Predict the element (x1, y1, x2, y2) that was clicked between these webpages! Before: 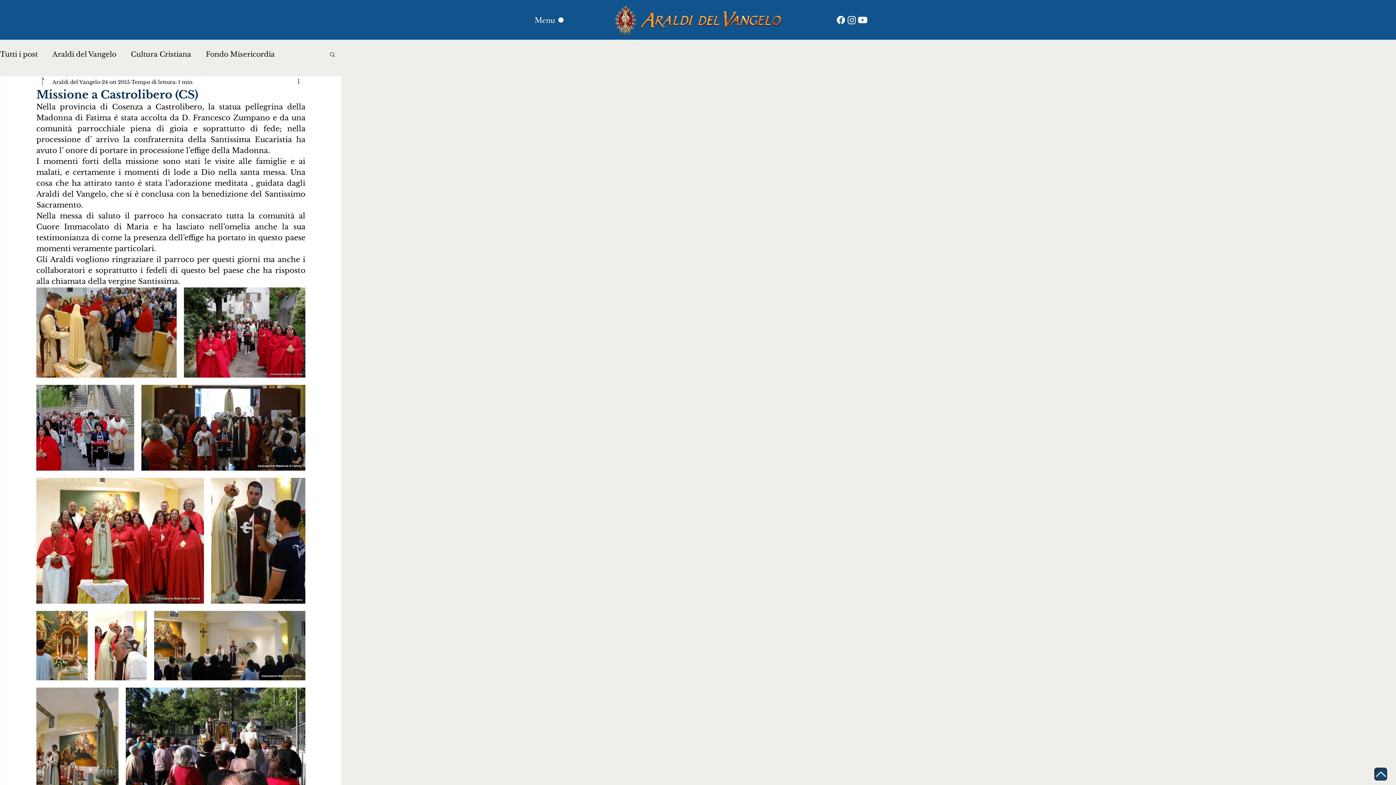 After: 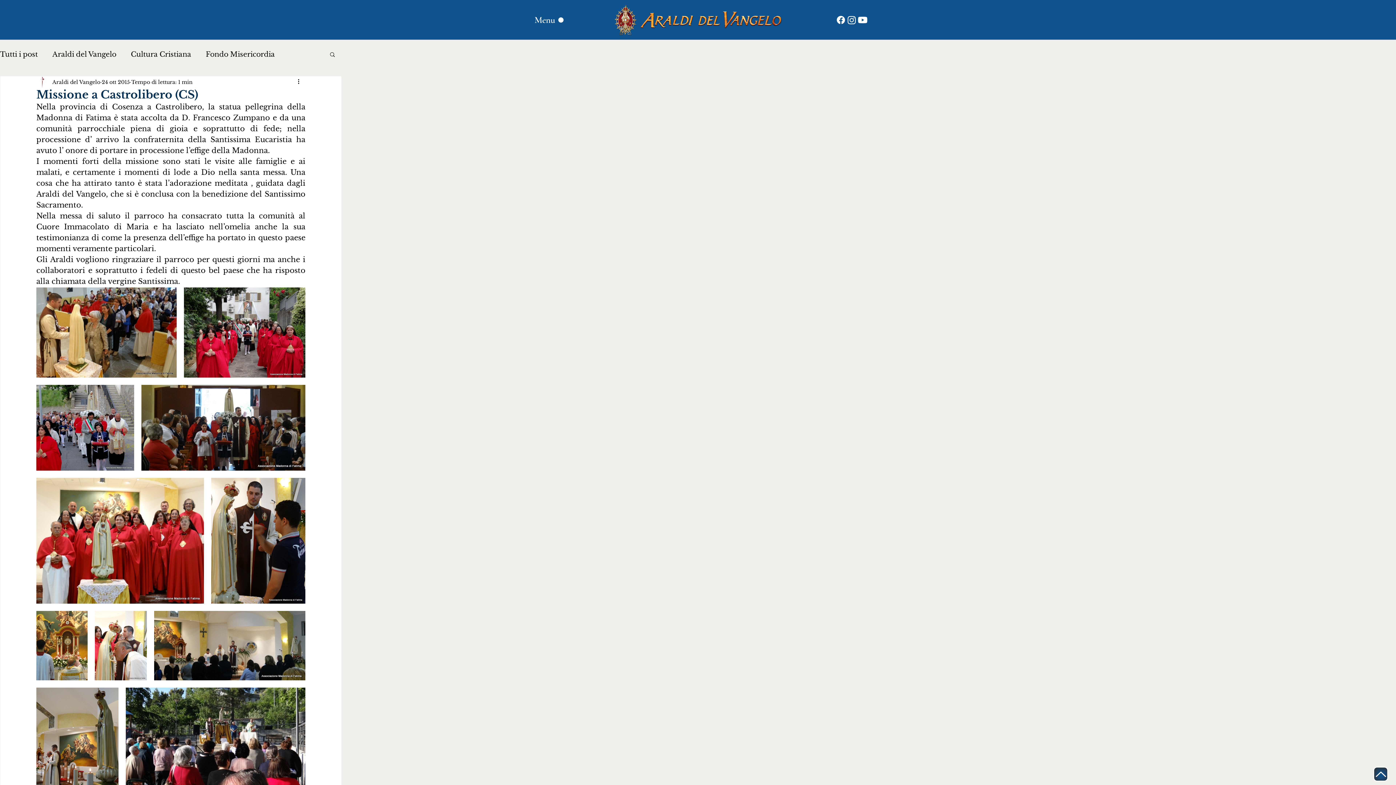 Action: bbox: (1373, 767, 1388, 781)